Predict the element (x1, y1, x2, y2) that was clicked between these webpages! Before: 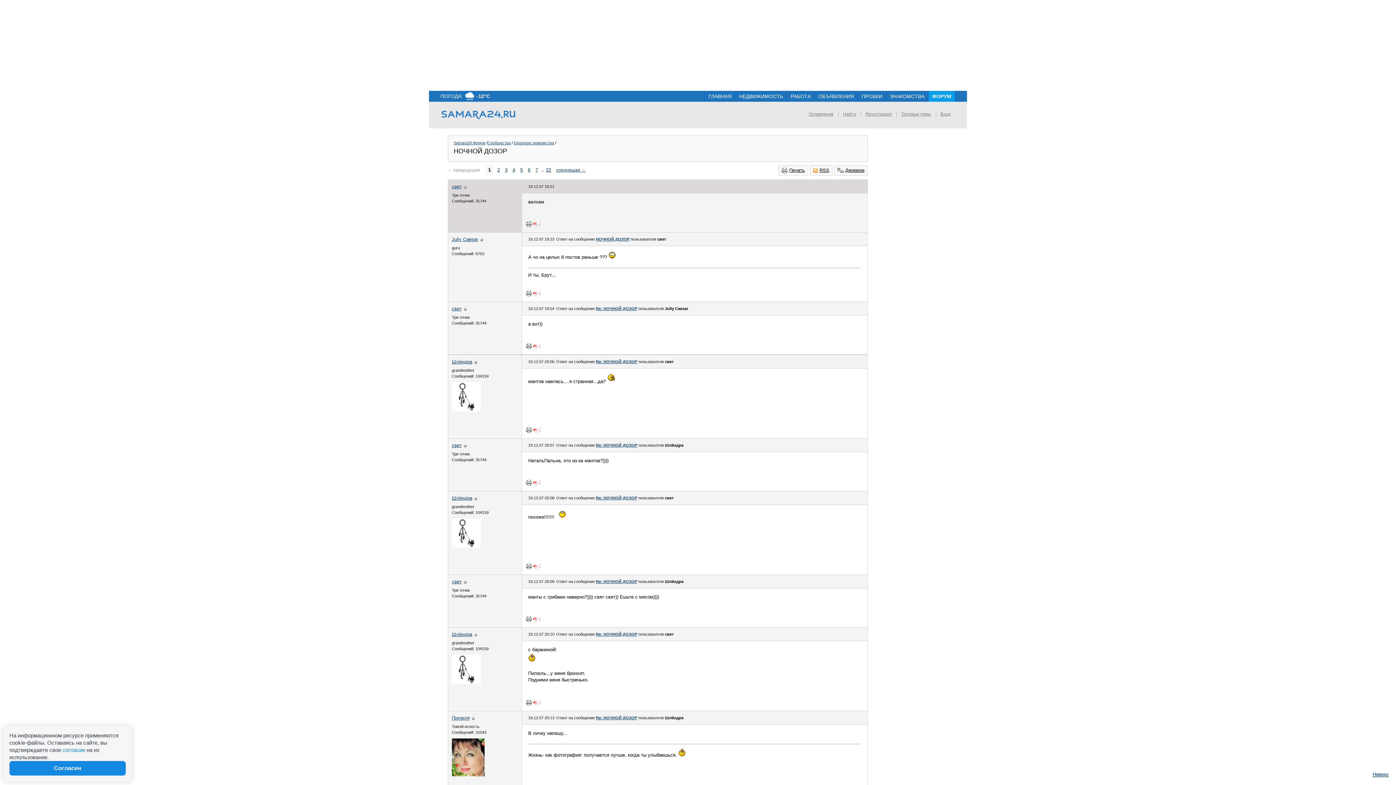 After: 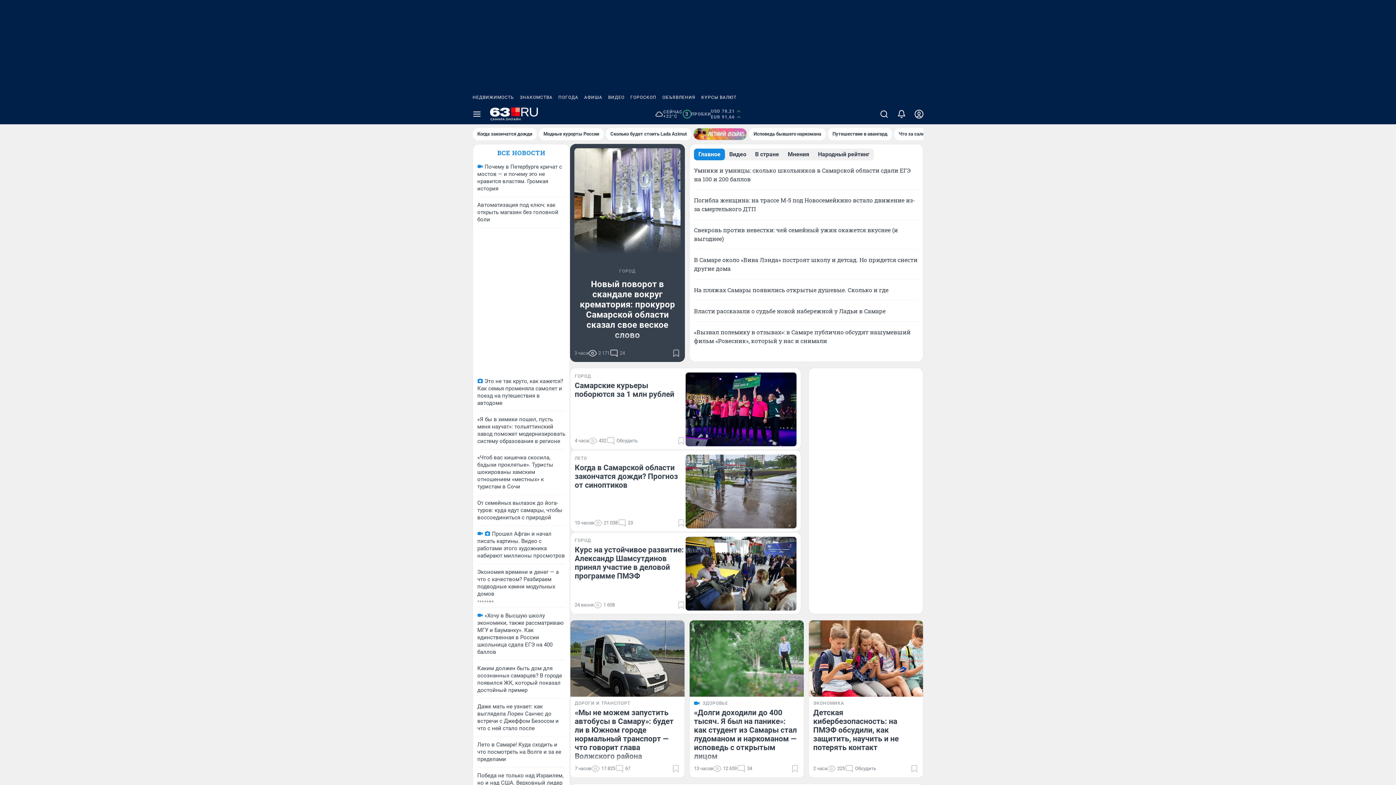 Action: bbox: (705, 90, 735, 101) label: ГЛАВНАЯ